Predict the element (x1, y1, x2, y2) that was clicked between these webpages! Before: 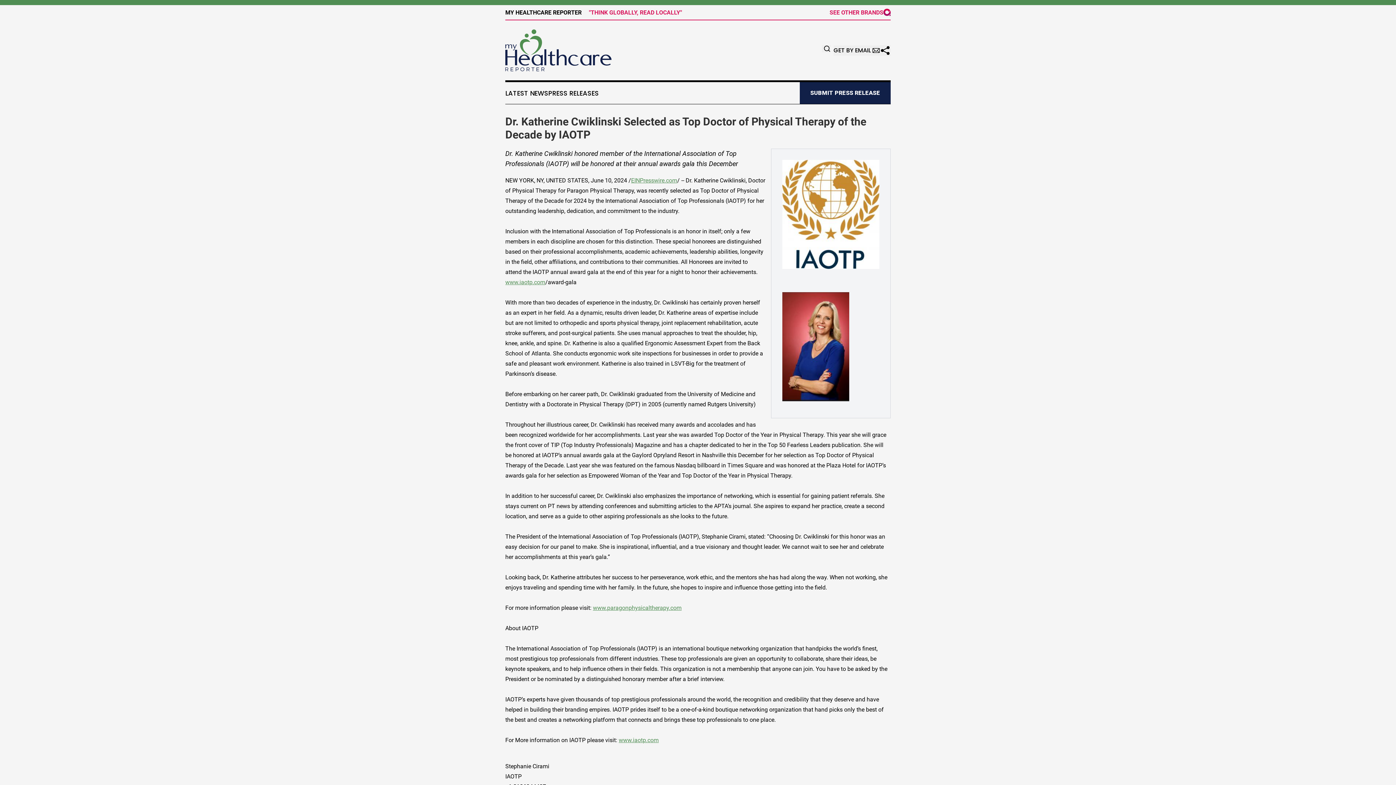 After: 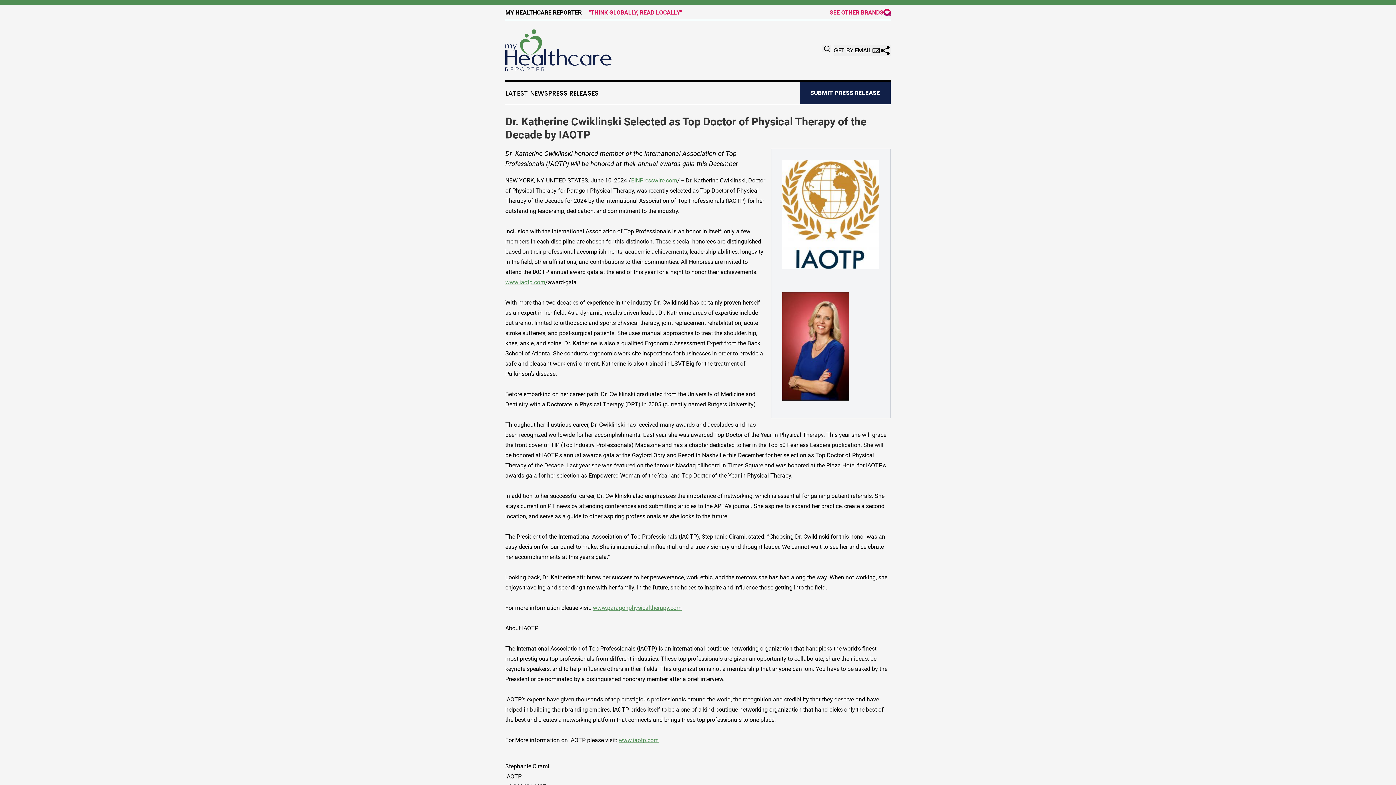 Action: bbox: (782, 292, 879, 401)